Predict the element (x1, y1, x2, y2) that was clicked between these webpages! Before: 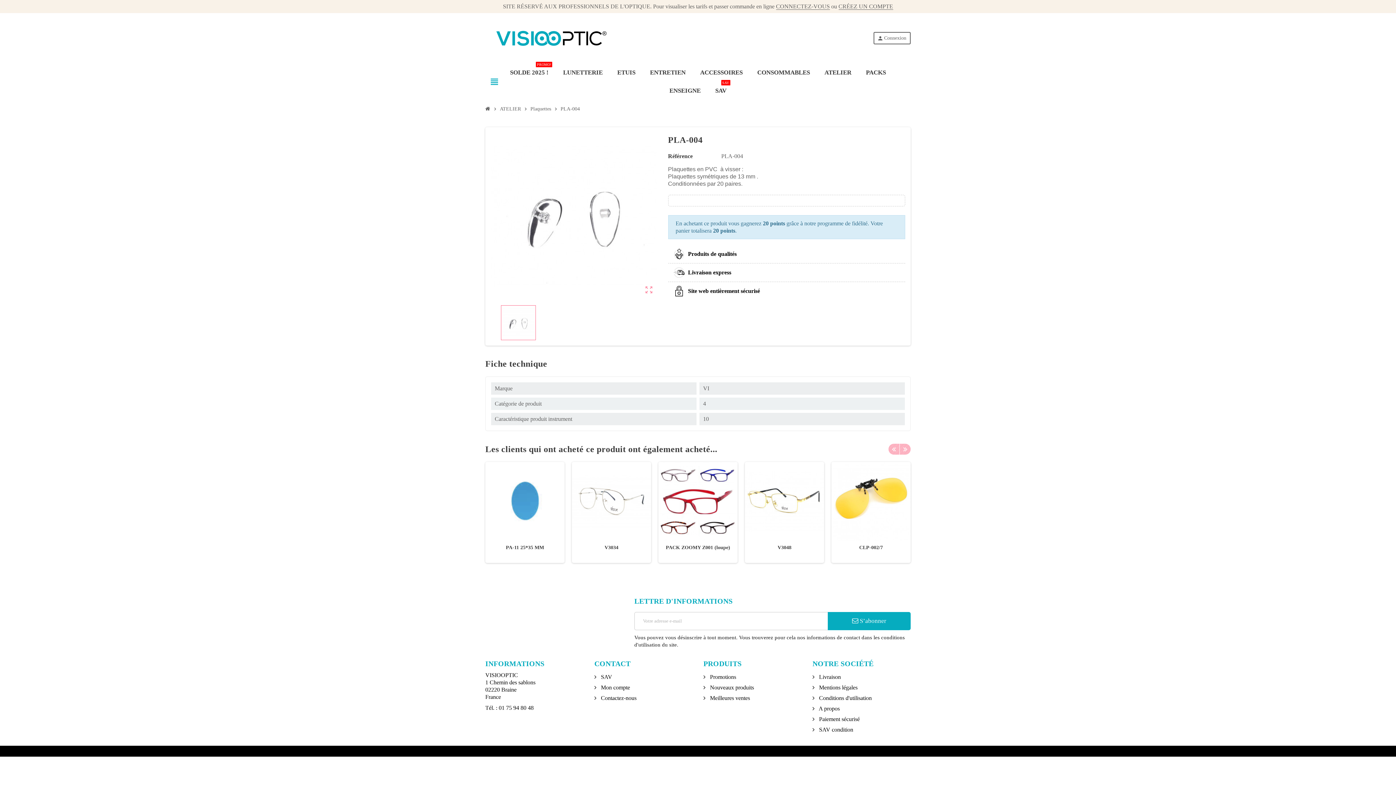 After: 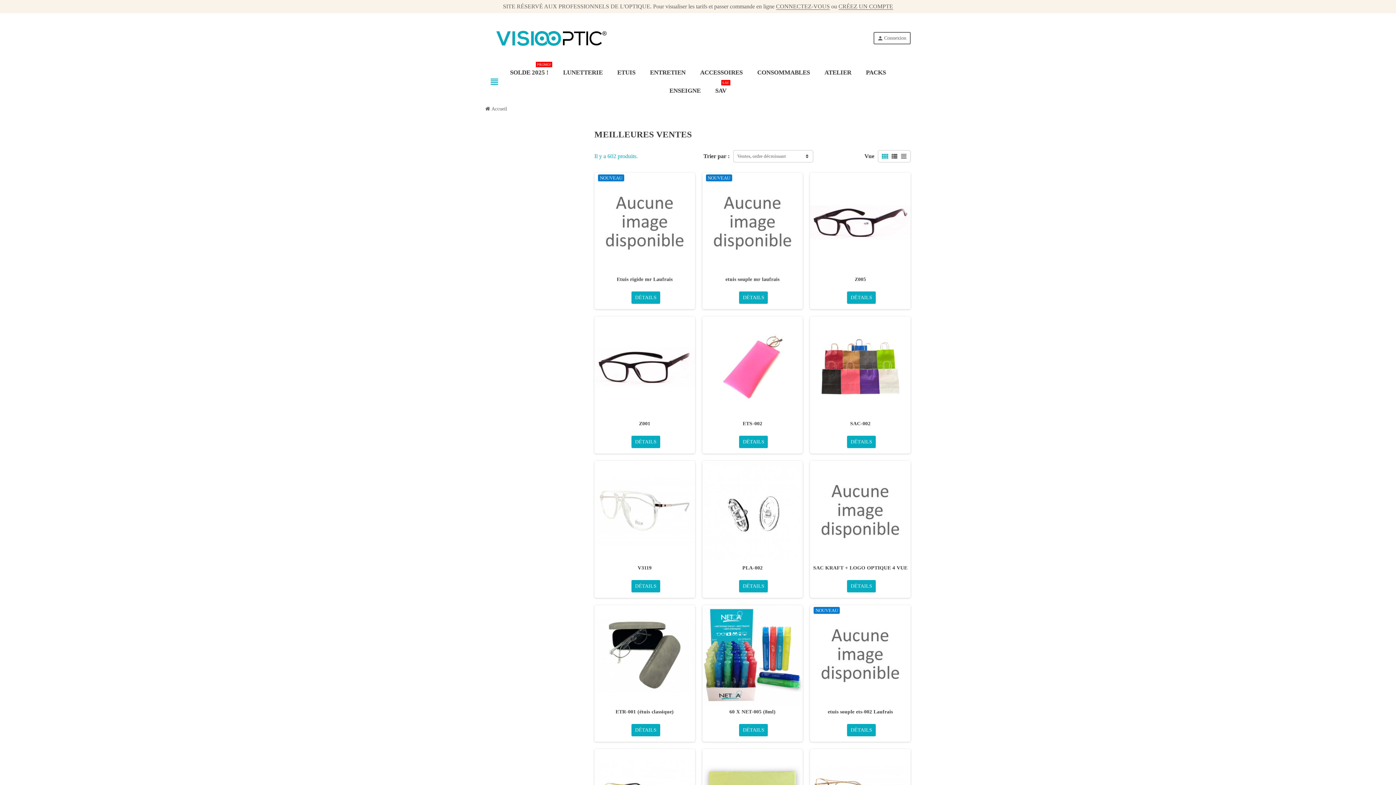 Action: label:  Meilleures ventes bbox: (703, 695, 750, 701)